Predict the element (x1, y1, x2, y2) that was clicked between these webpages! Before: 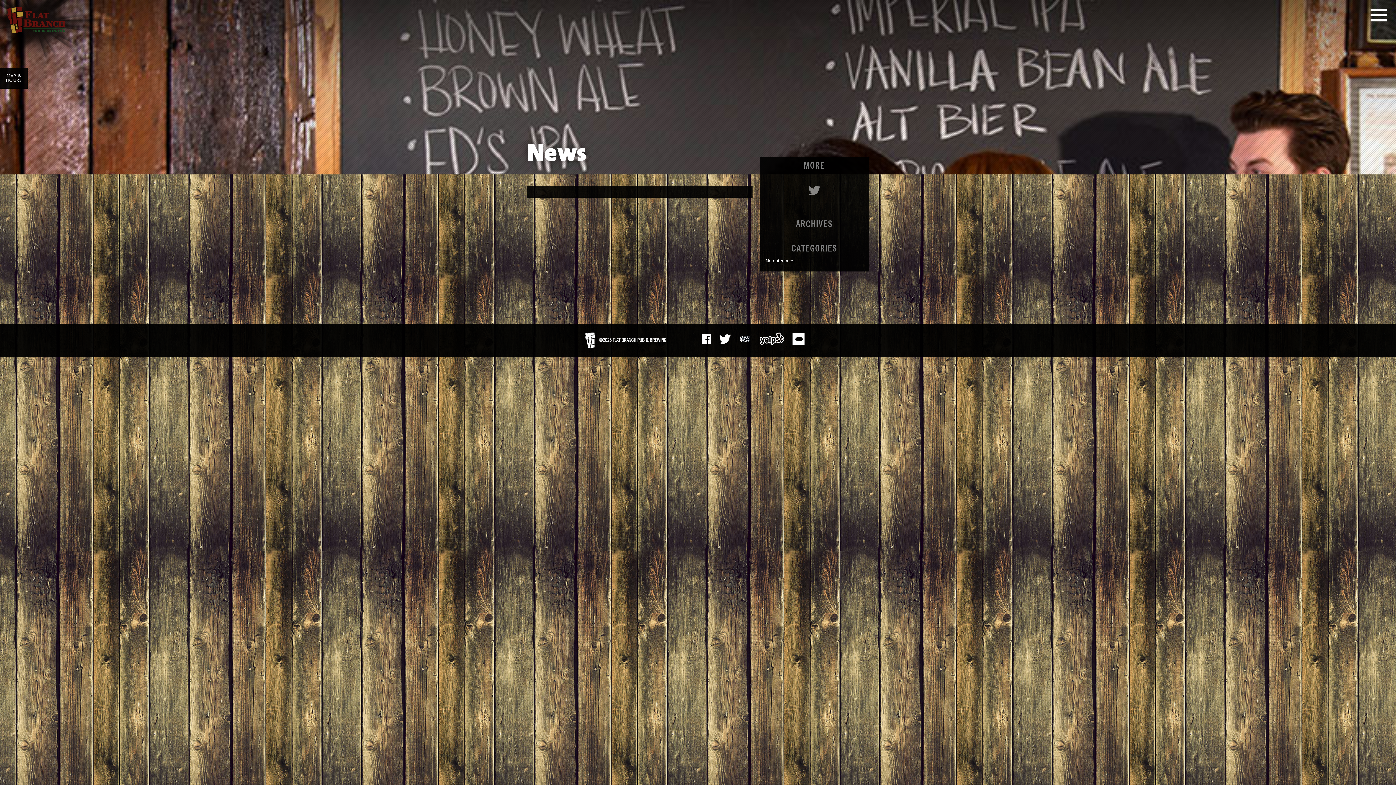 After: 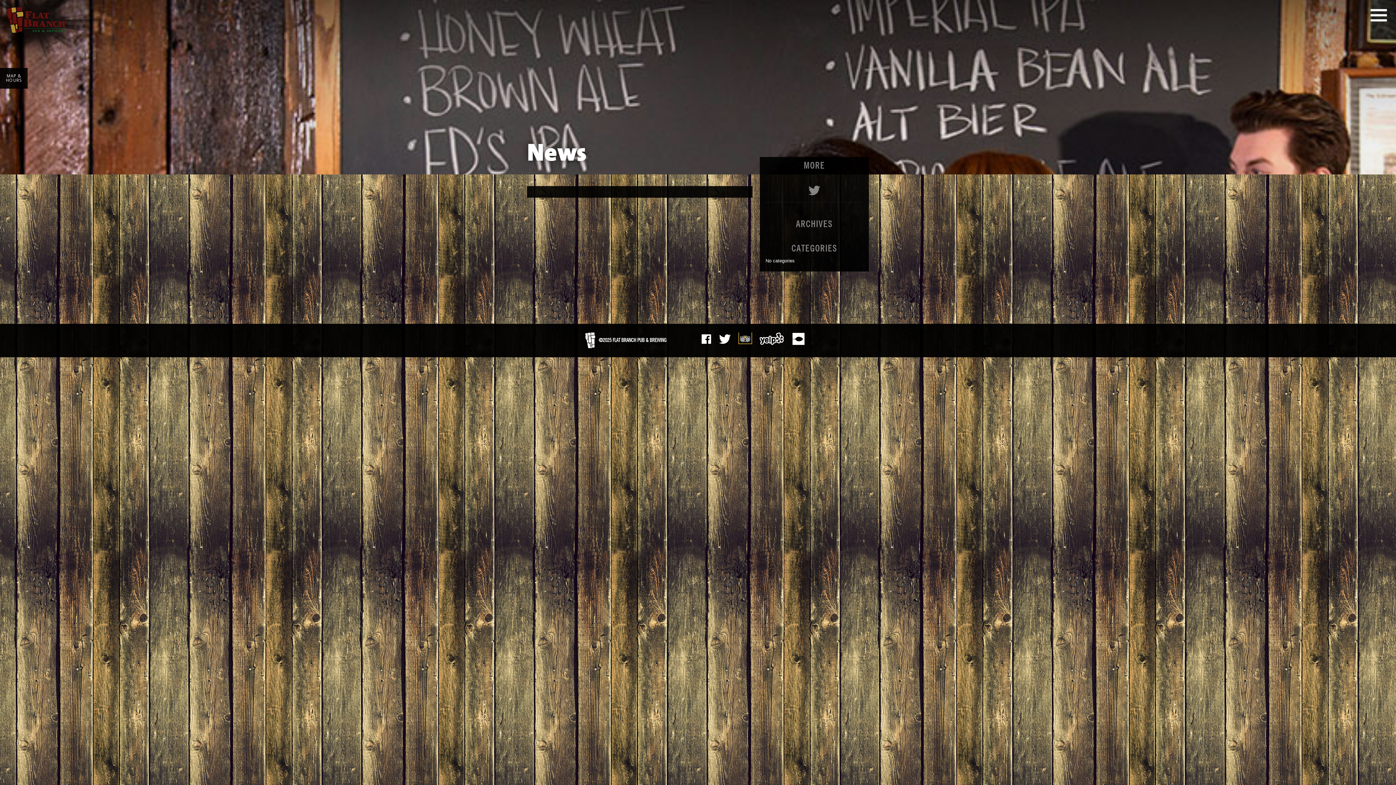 Action: bbox: (739, 350, 751, 361) label: Tripadvisor